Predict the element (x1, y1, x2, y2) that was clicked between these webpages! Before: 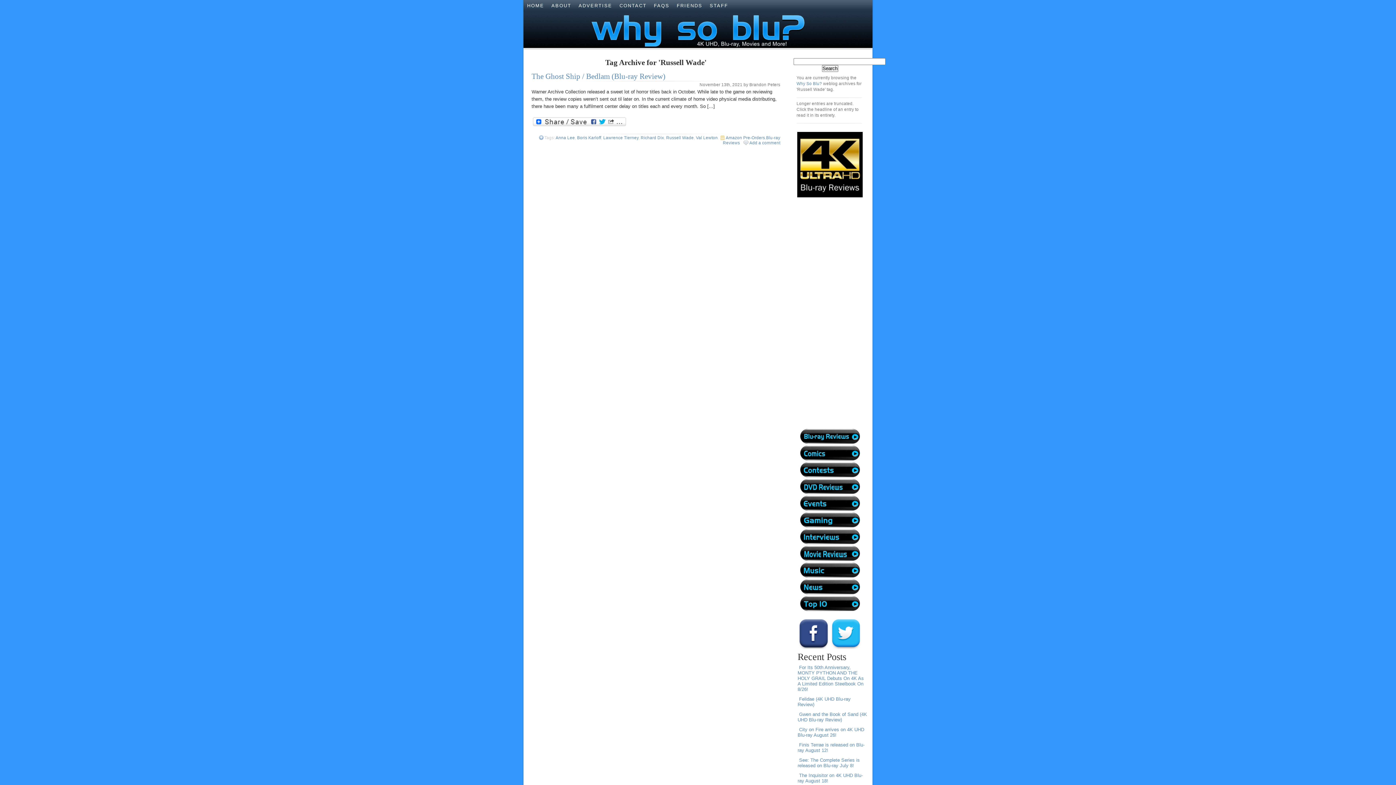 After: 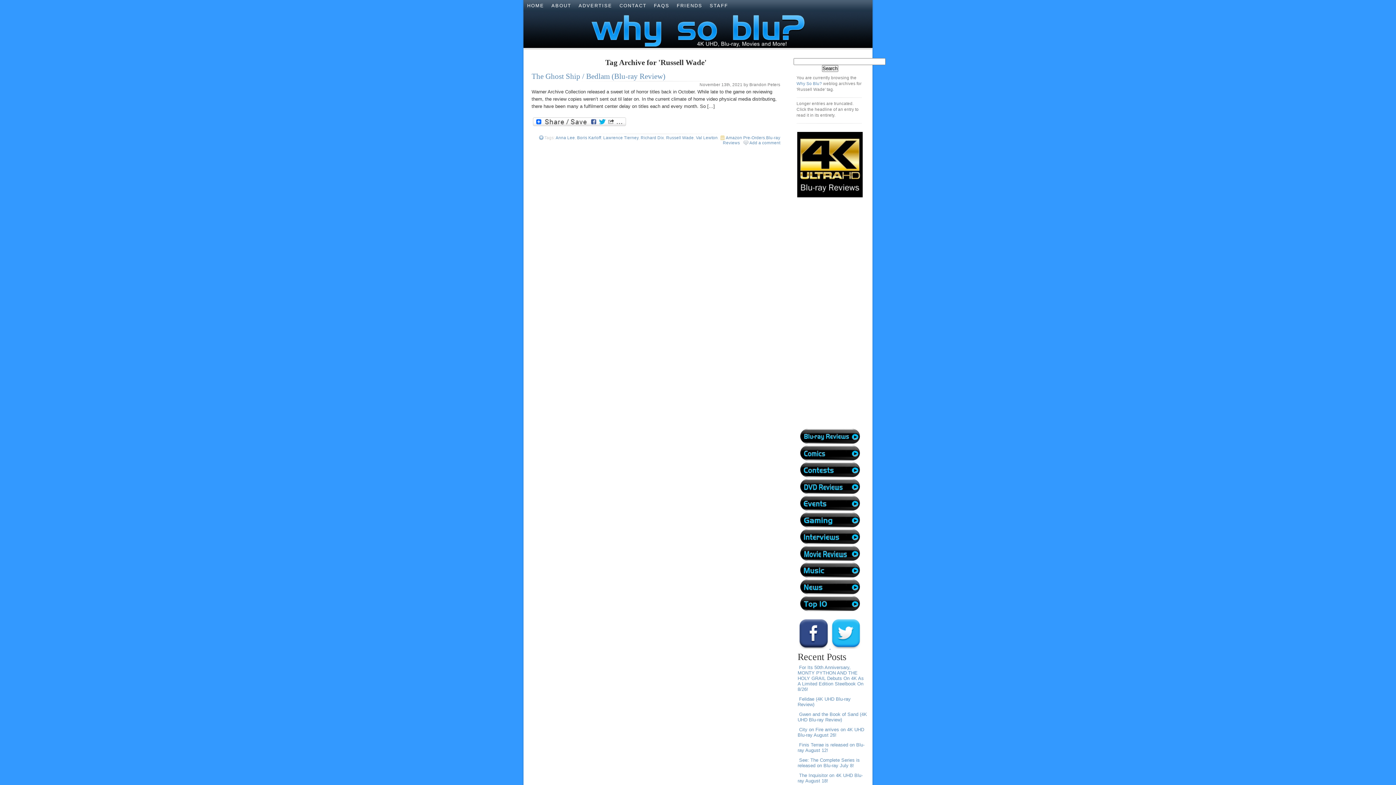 Action: bbox: (798, 644, 830, 650) label:  